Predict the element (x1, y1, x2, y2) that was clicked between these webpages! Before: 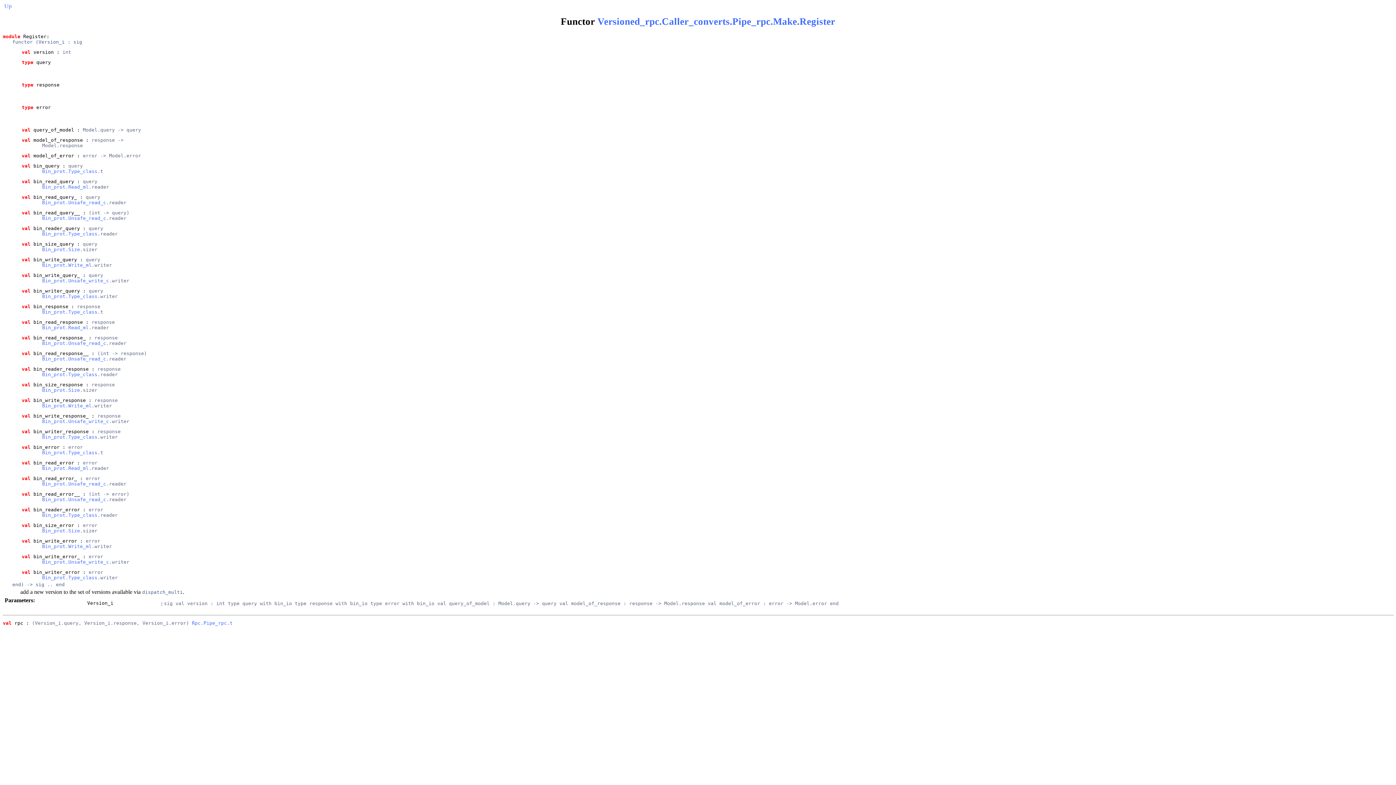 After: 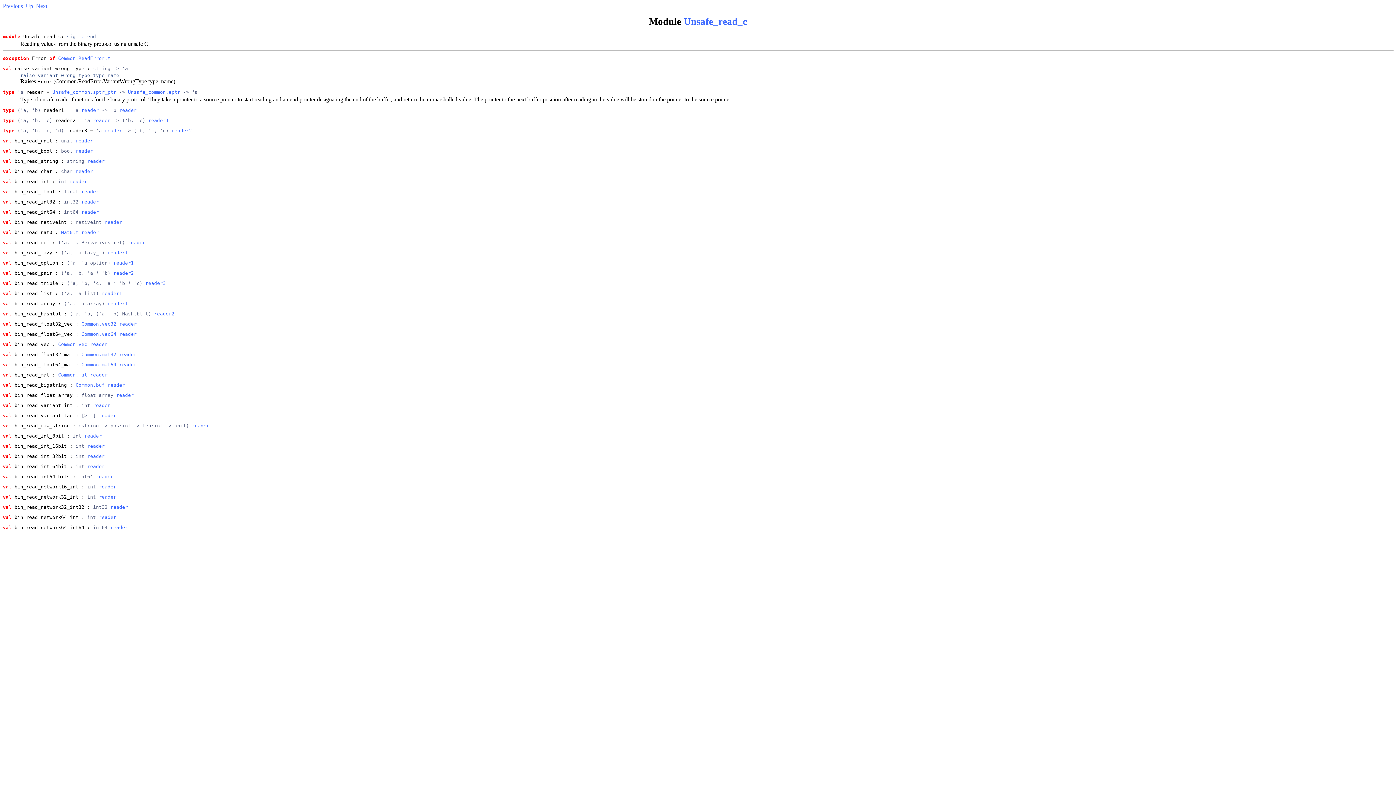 Action: label: Bin_prot.Unsafe_read_c bbox: (42, 215, 106, 220)